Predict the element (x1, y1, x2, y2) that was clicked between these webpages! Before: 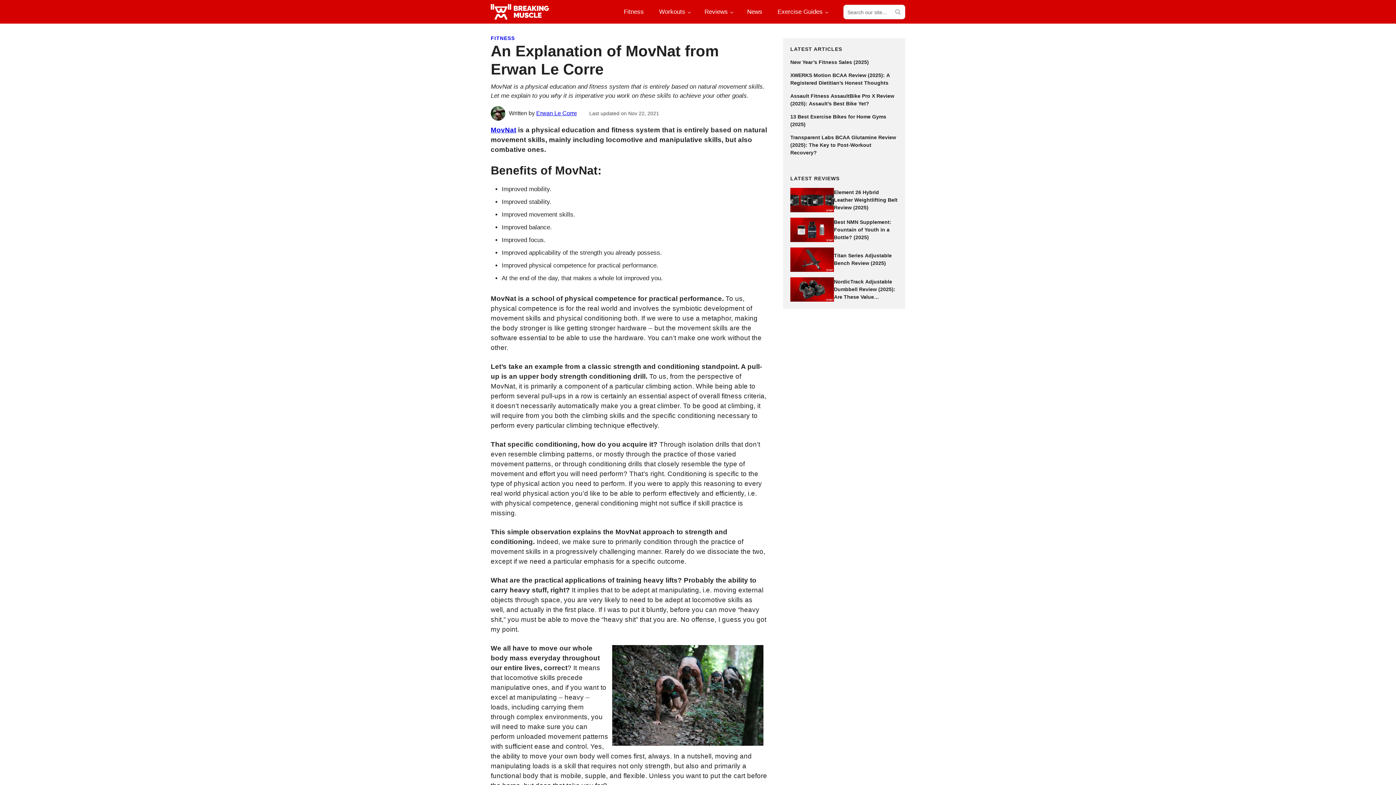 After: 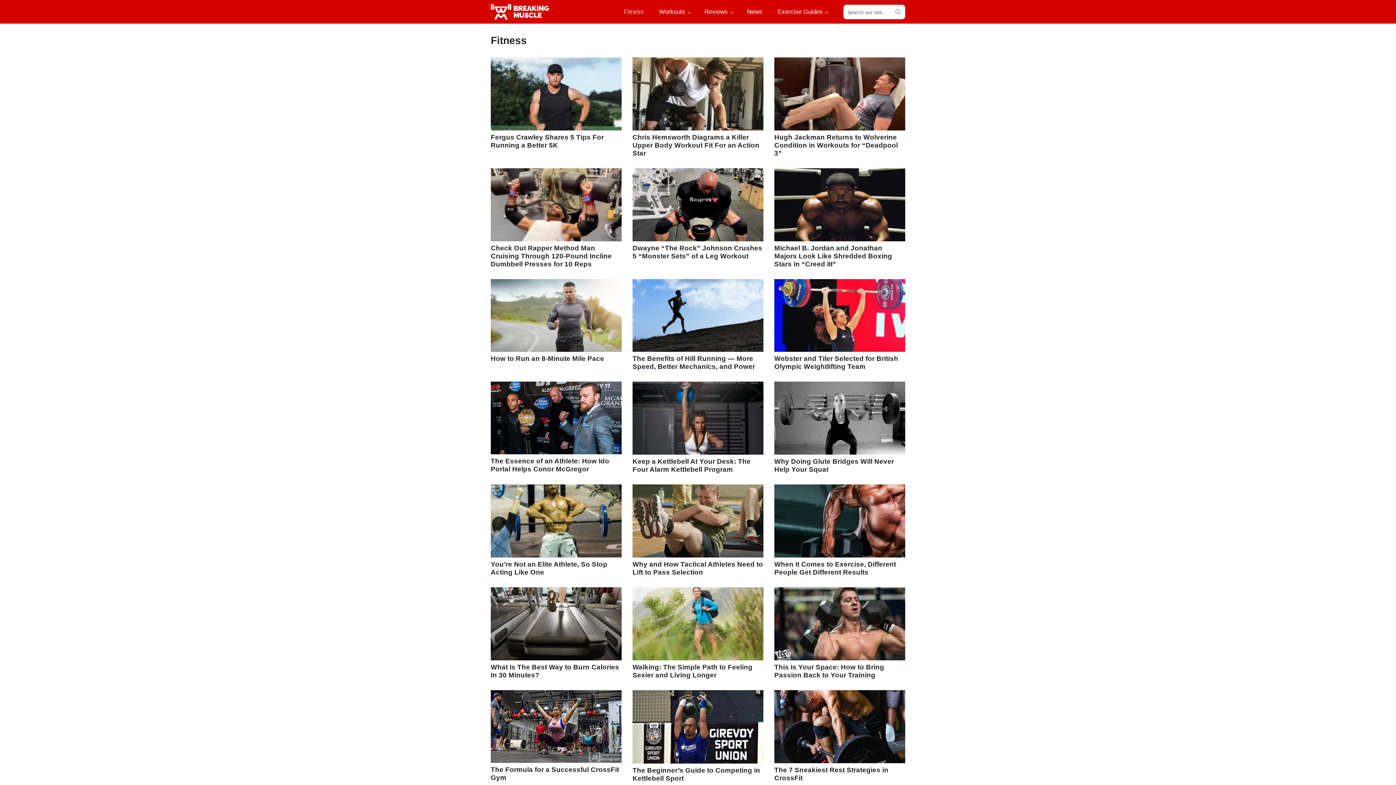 Action: bbox: (618, 0, 649, 23) label: Fitness